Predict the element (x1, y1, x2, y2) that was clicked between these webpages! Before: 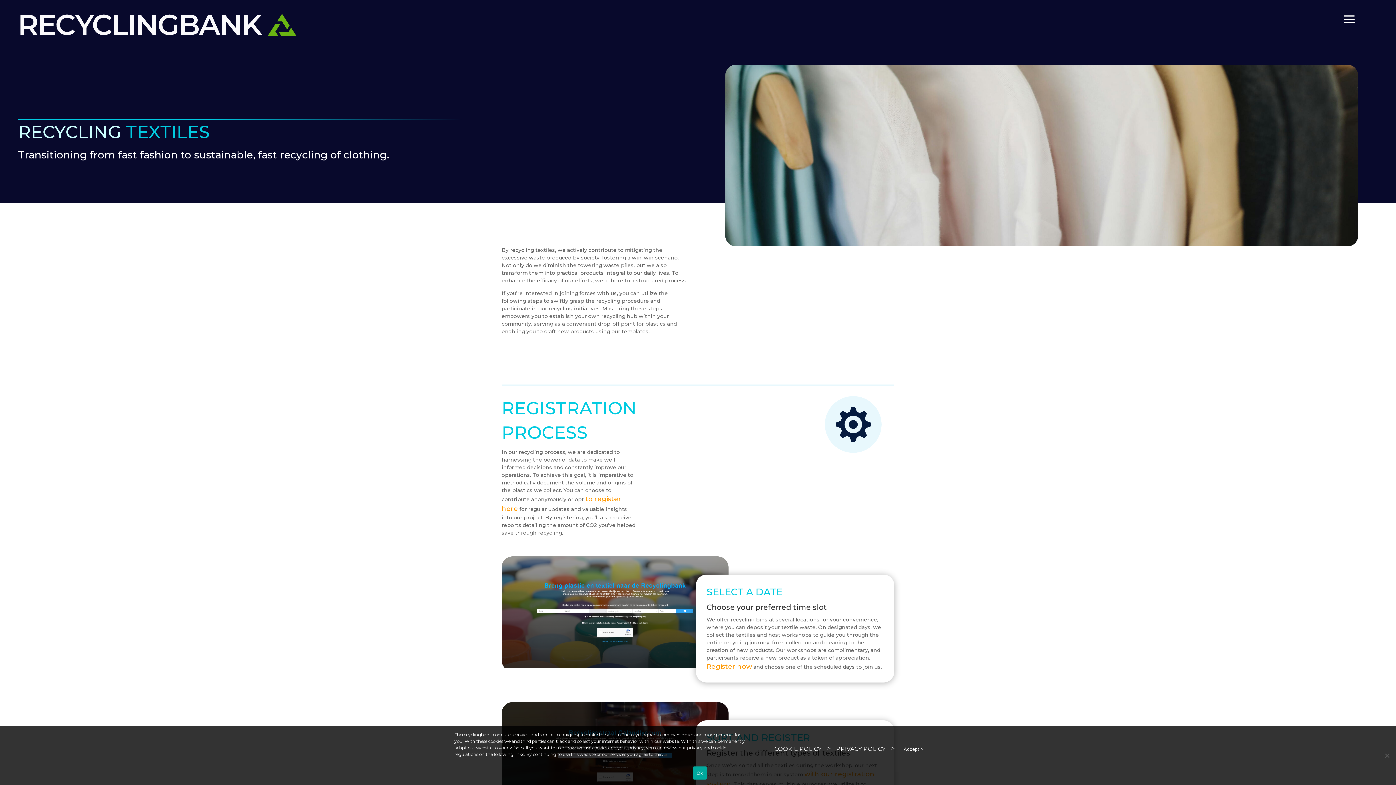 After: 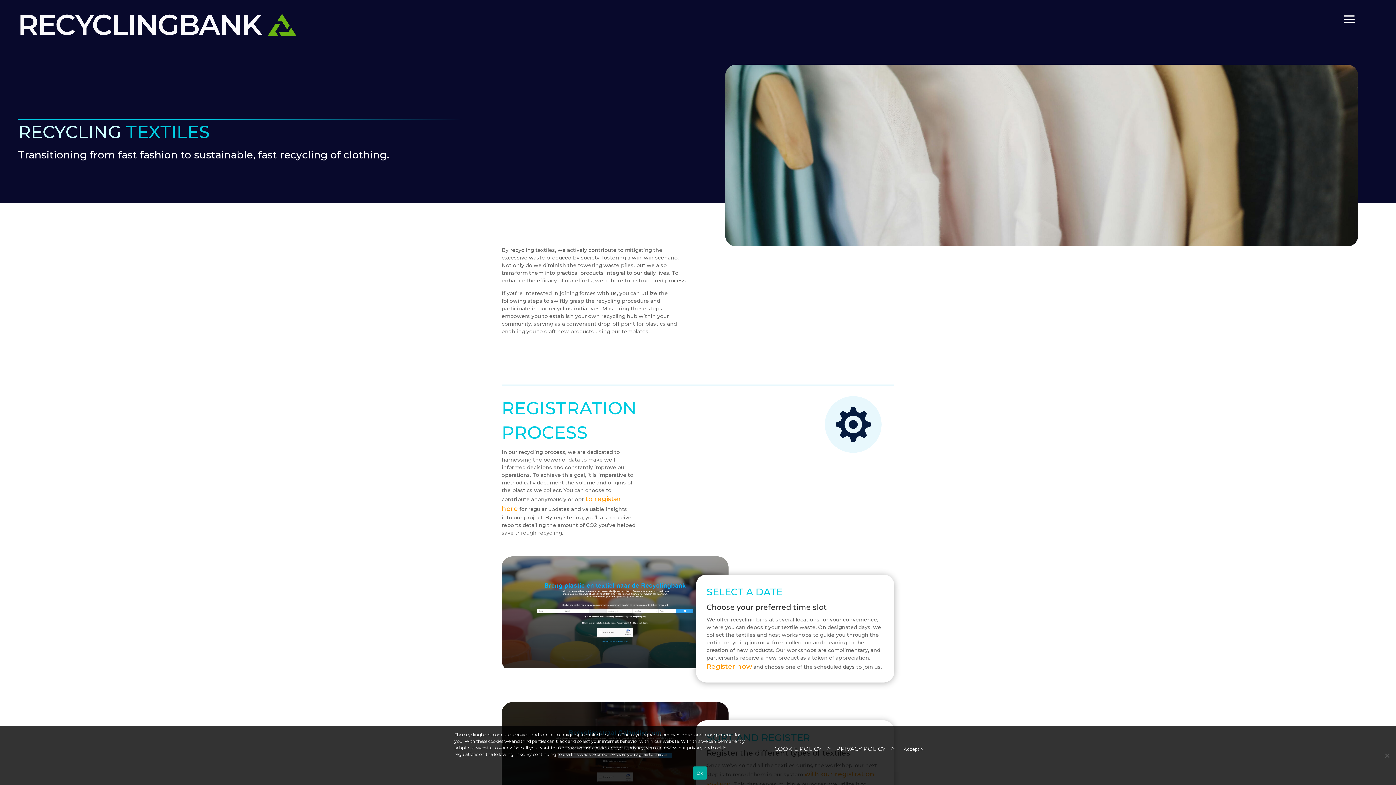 Action: label: PRIVACY POLICY bbox: (836, 745, 885, 752)